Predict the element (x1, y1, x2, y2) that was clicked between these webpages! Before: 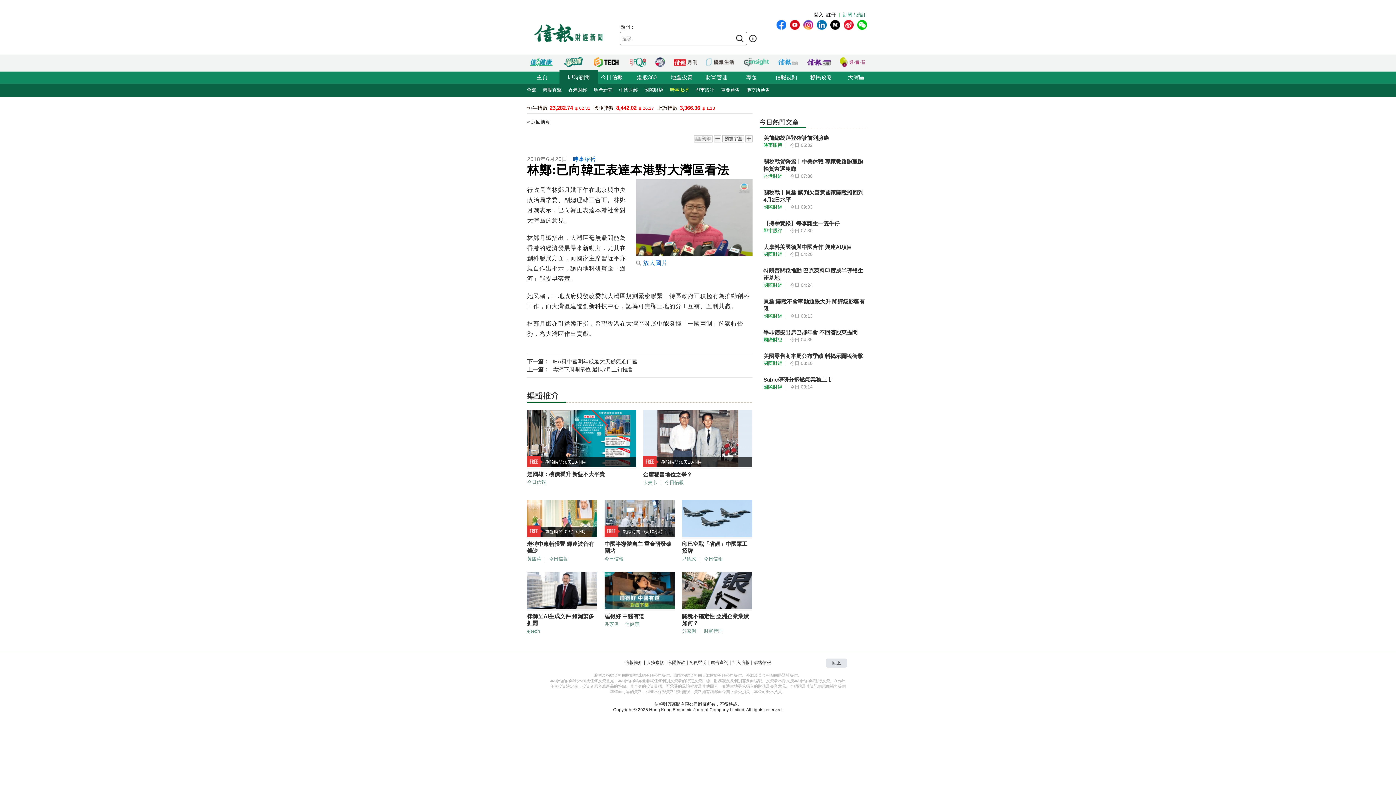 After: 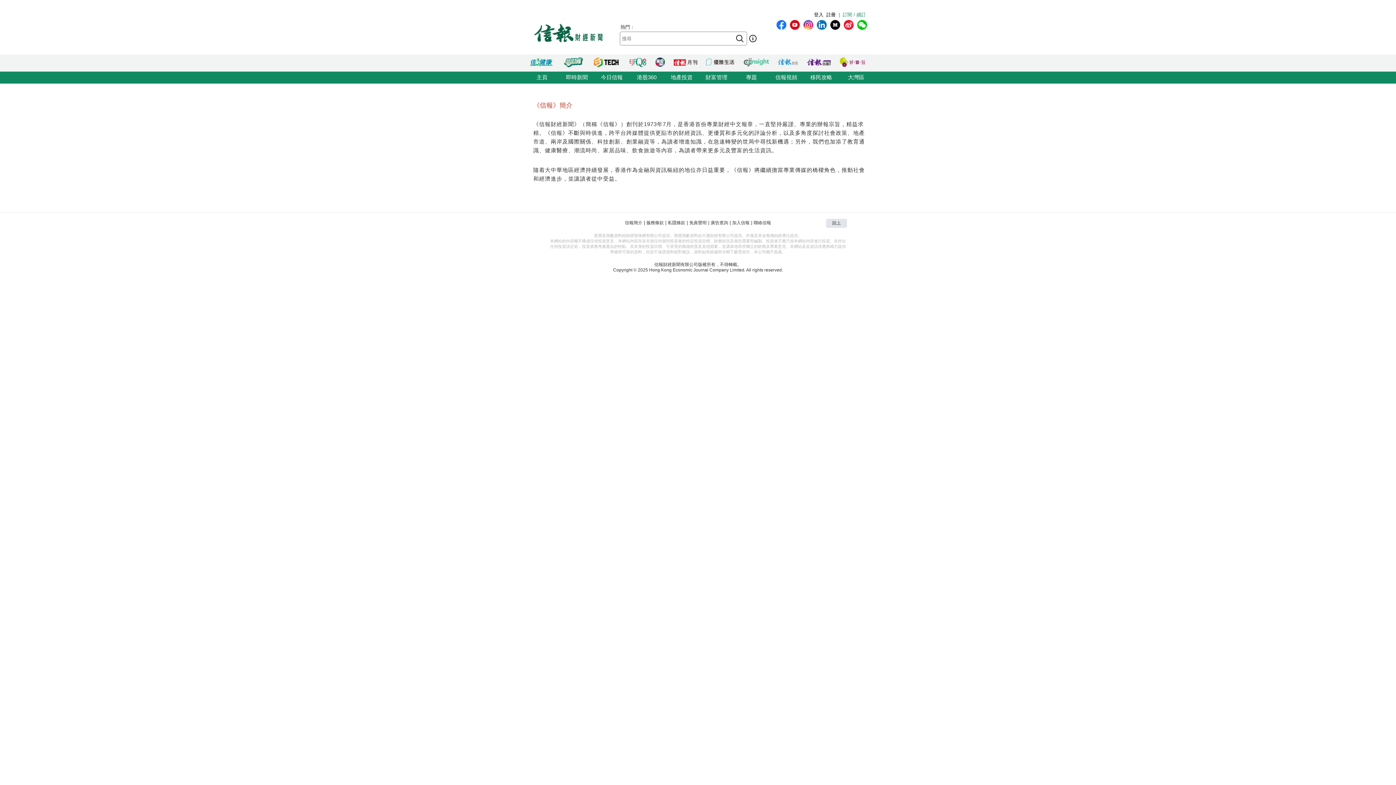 Action: bbox: (625, 660, 642, 665) label: 信報簡介